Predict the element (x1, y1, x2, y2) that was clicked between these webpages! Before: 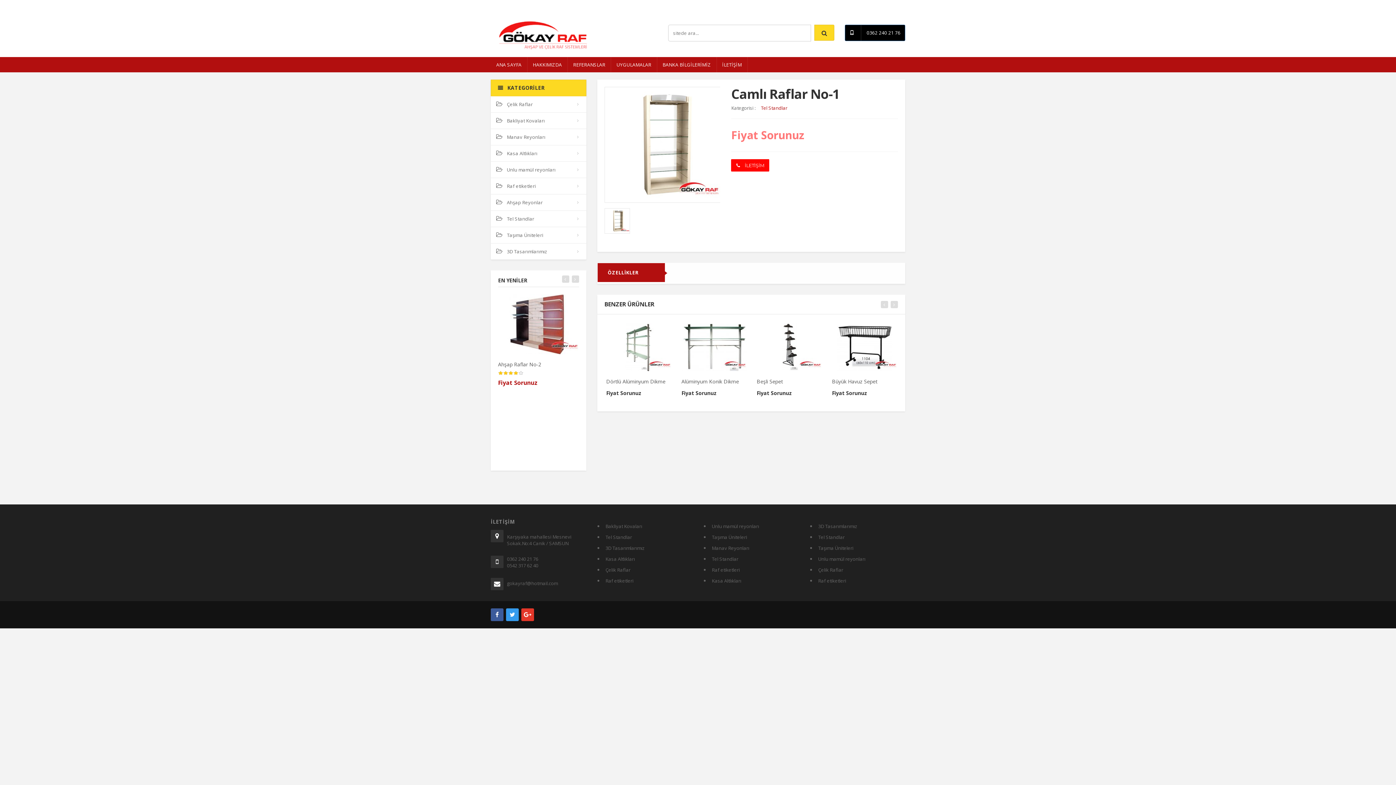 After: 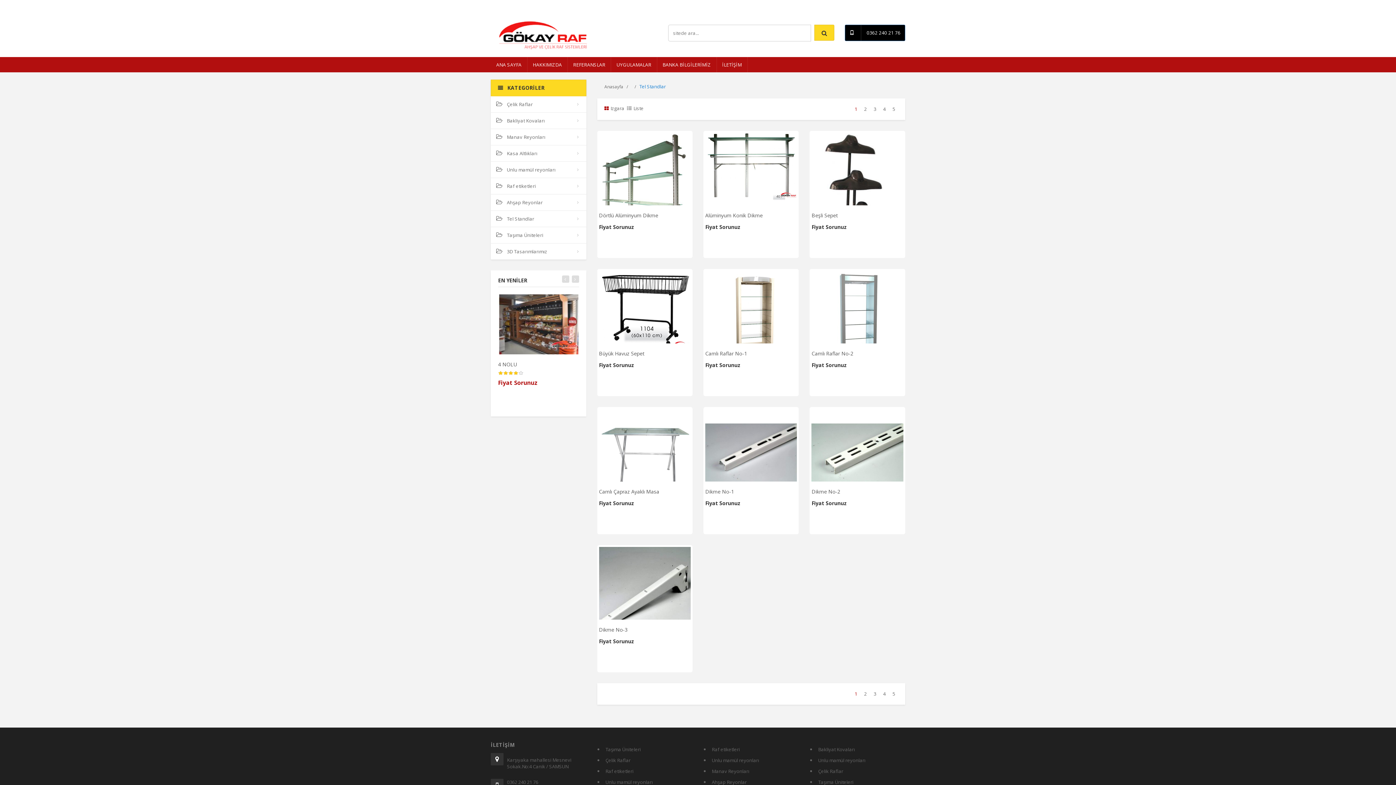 Action: bbox: (490, 210, 586, 226) label: Tel Standlar